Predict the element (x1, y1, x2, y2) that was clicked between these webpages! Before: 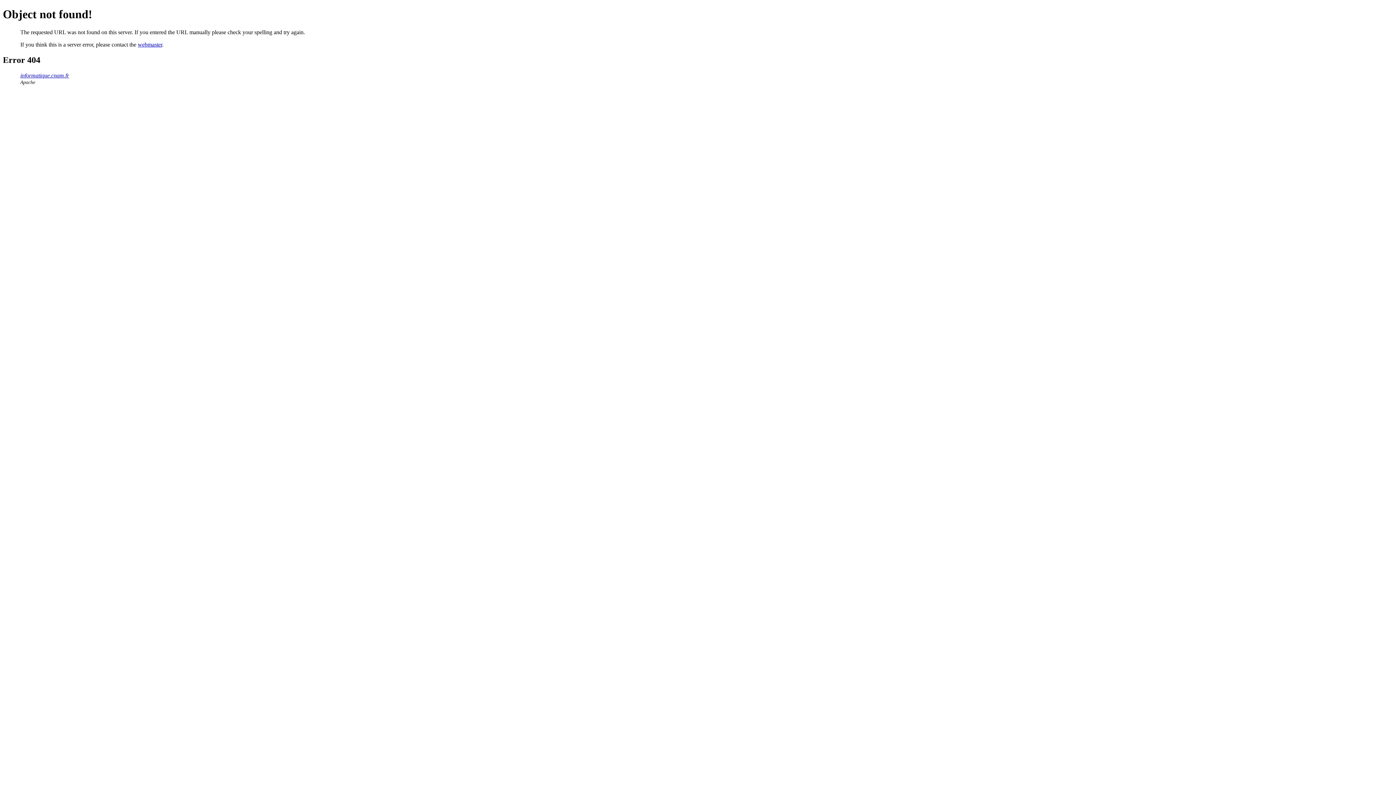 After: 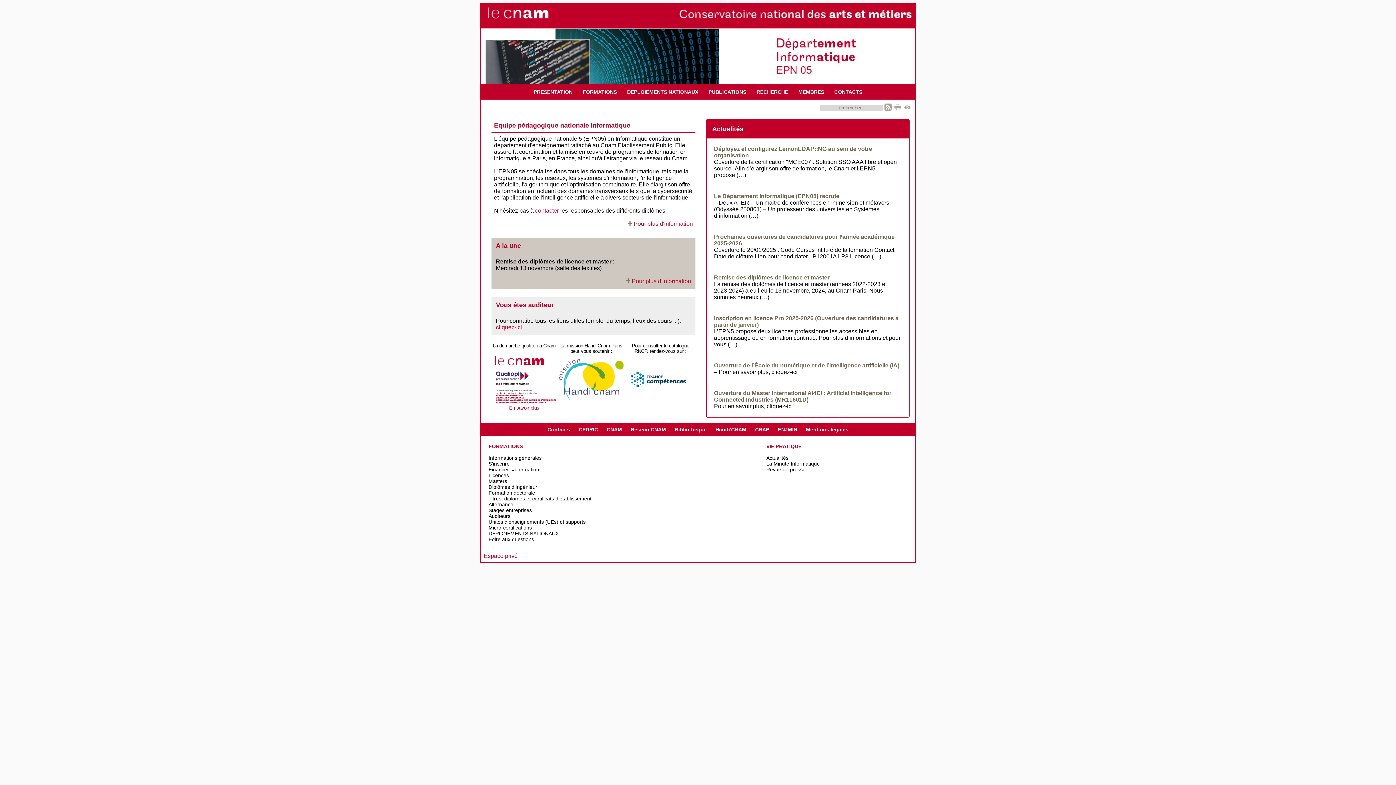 Action: bbox: (20, 72, 69, 78) label: informatique.cnam.fr